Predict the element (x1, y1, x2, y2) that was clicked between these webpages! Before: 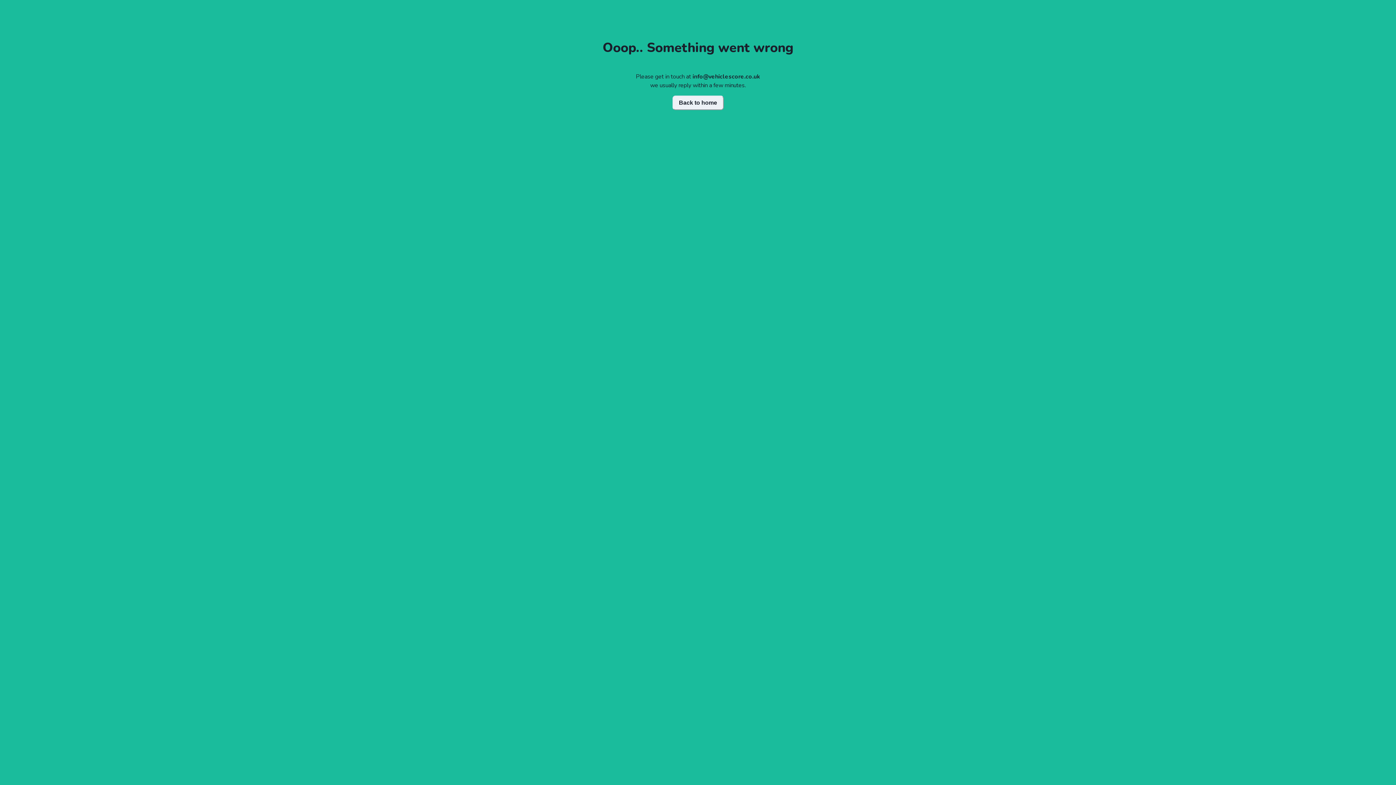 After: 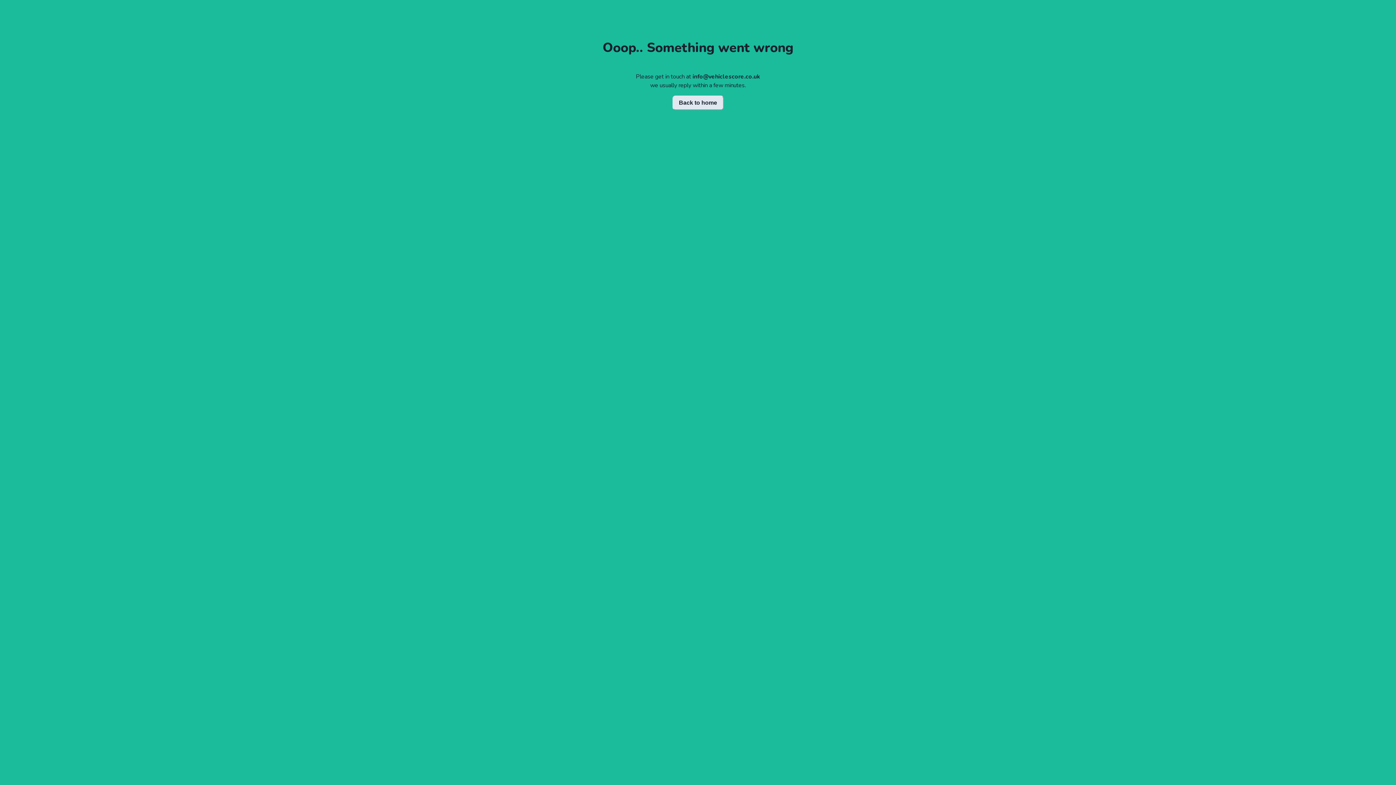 Action: label: Back to home bbox: (672, 95, 723, 110)